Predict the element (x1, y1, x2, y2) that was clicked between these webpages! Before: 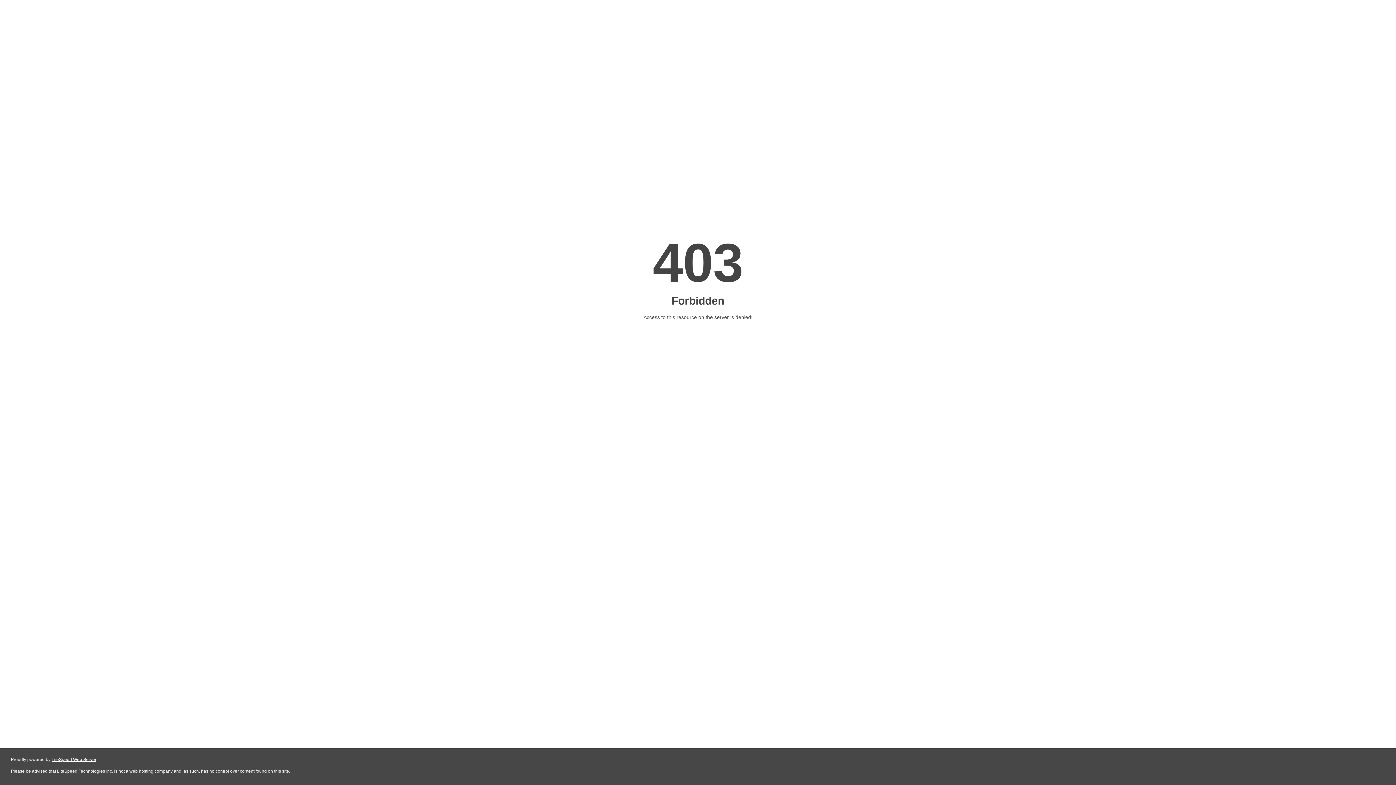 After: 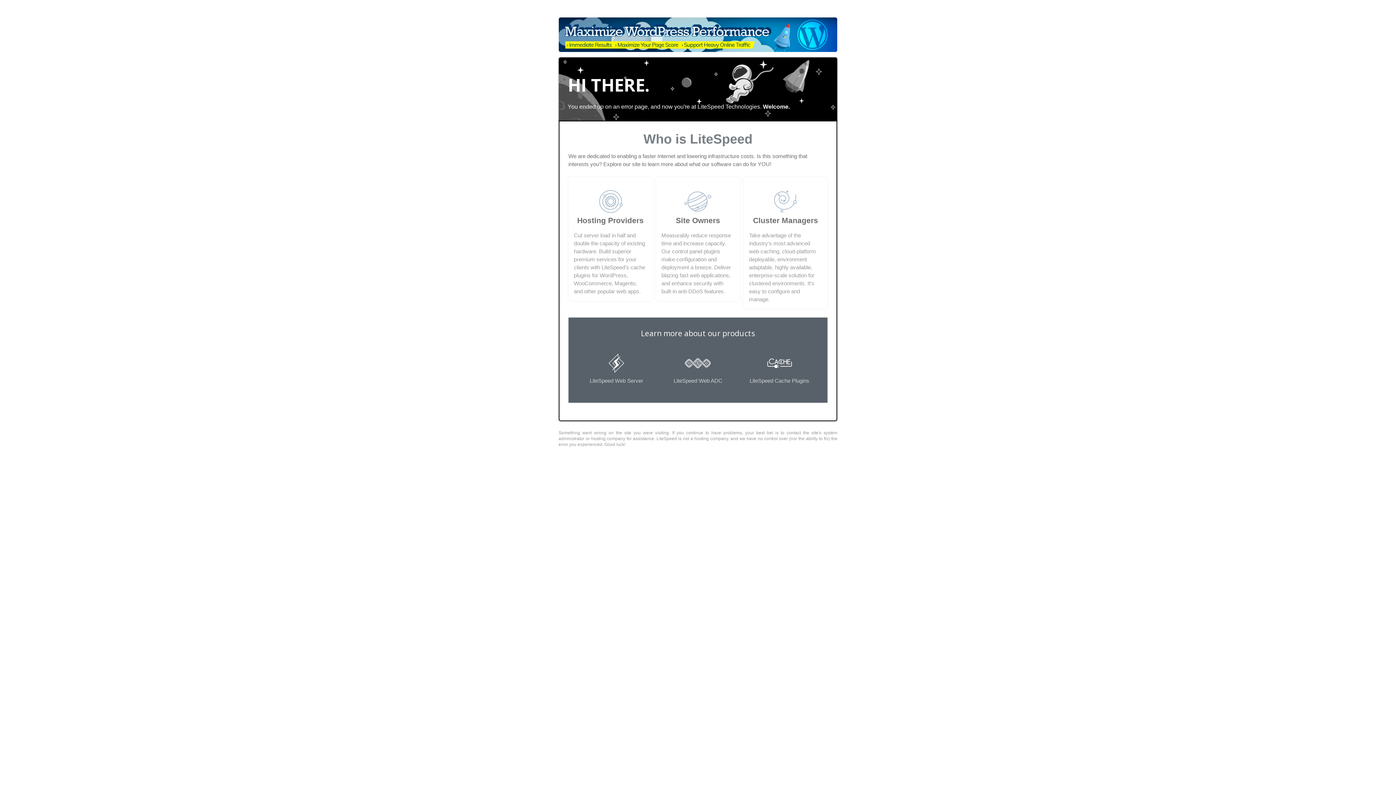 Action: bbox: (51, 757, 96, 762) label: LiteSpeed Web Server